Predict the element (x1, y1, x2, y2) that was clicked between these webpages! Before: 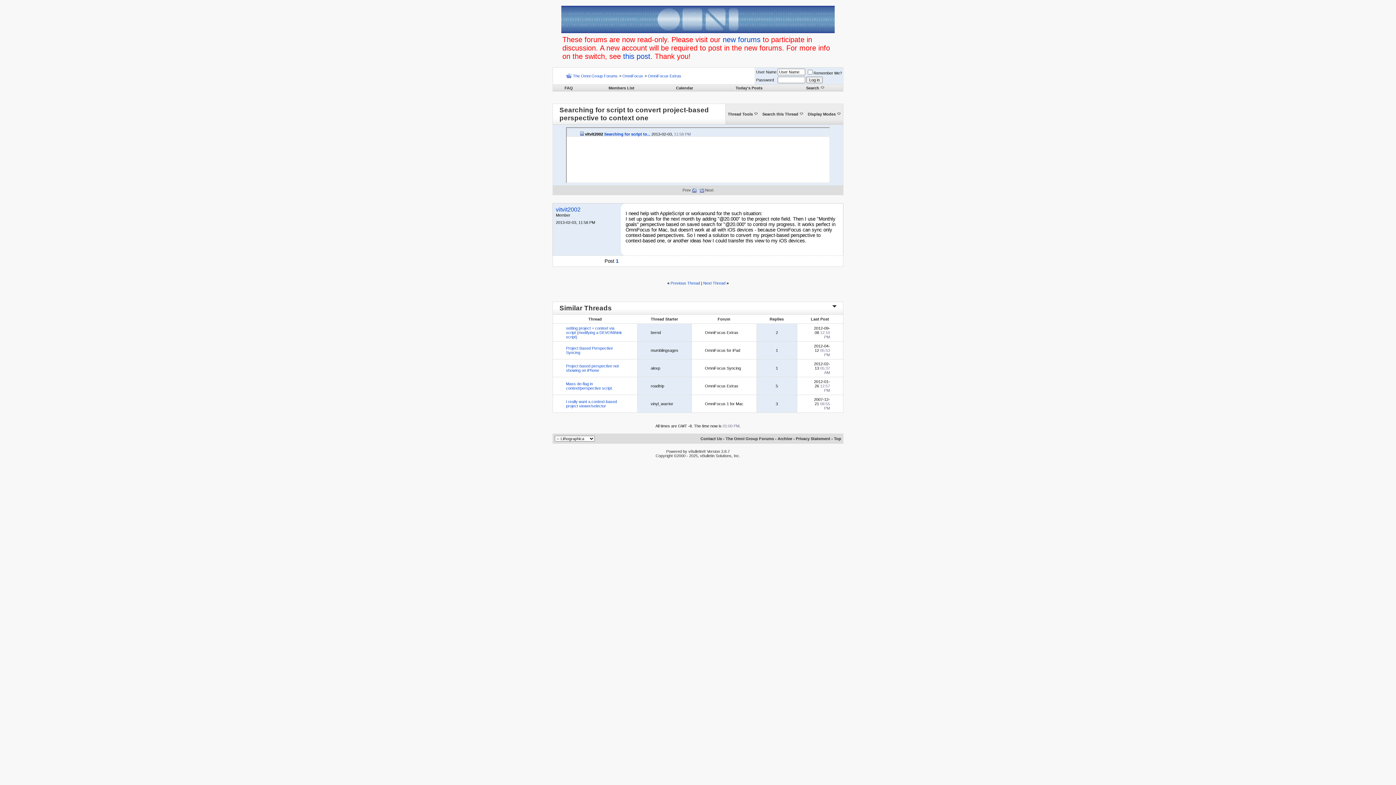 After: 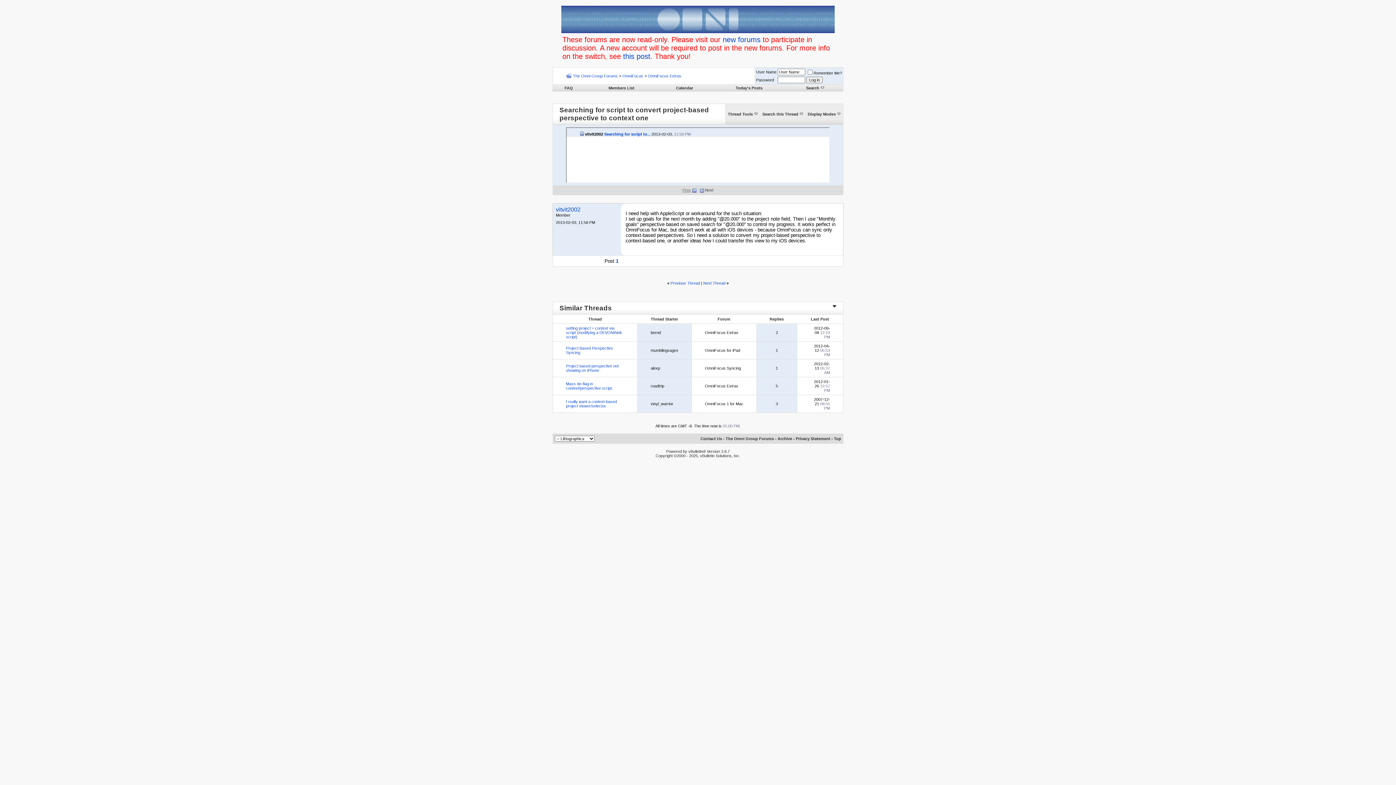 Action: label: Prev bbox: (682, 188, 691, 192)